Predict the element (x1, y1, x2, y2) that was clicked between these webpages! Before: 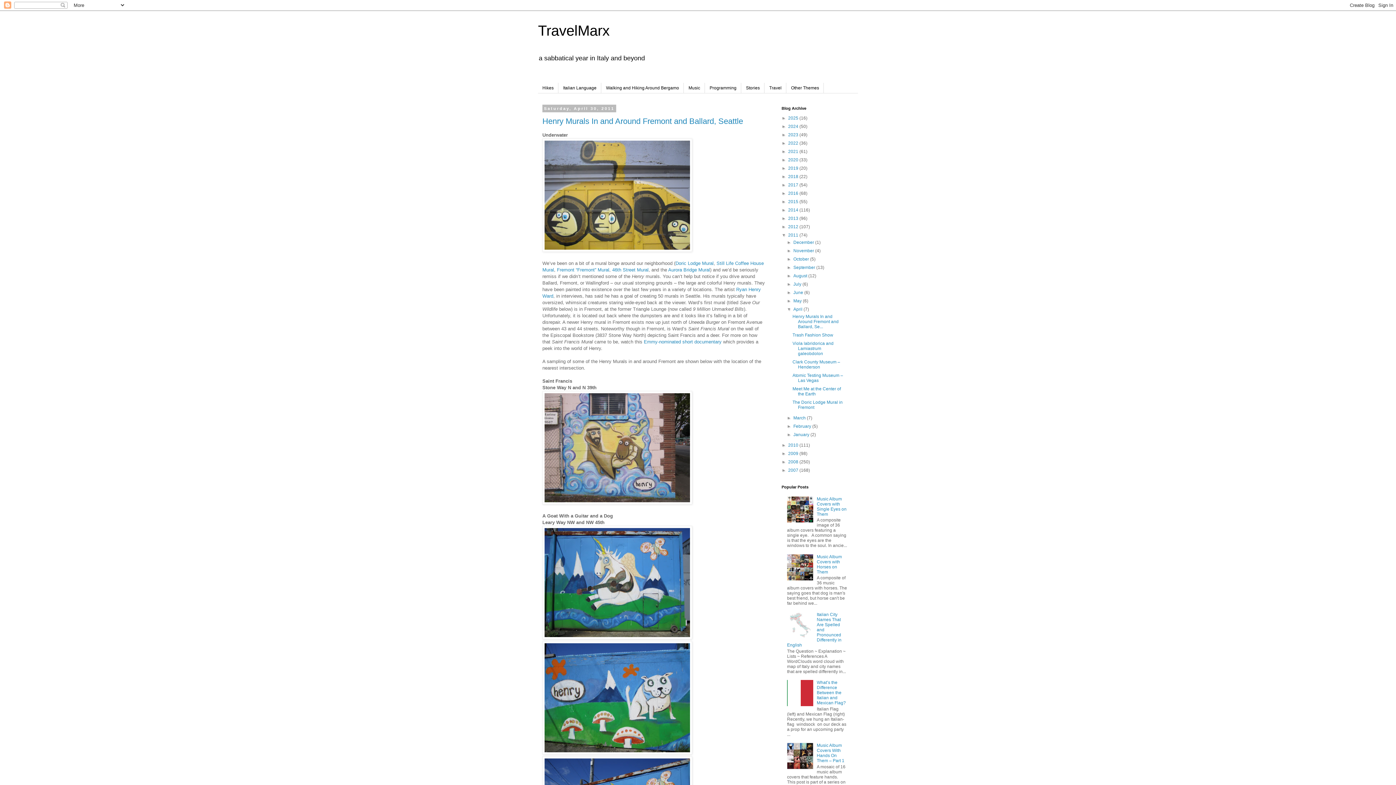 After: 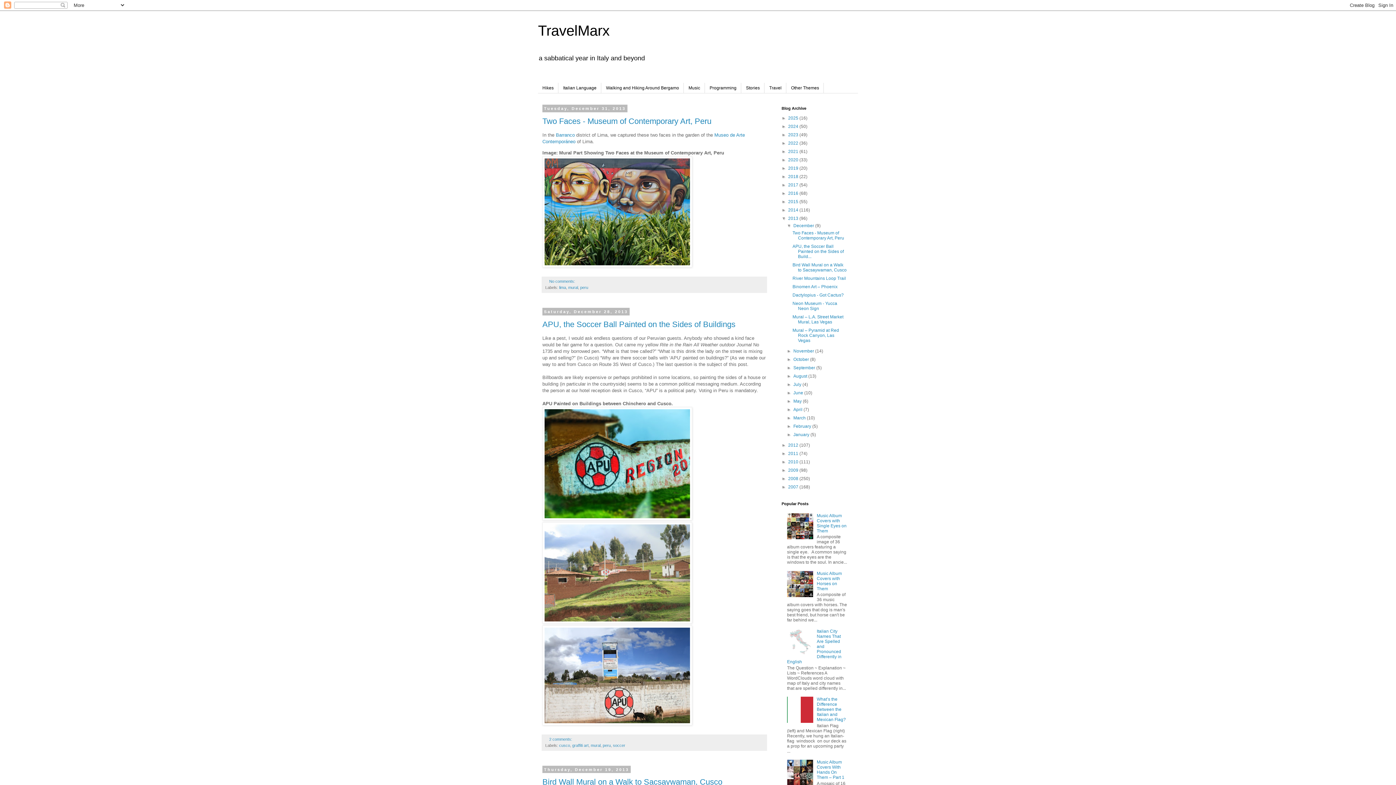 Action: label: 2013  bbox: (788, 216, 799, 221)